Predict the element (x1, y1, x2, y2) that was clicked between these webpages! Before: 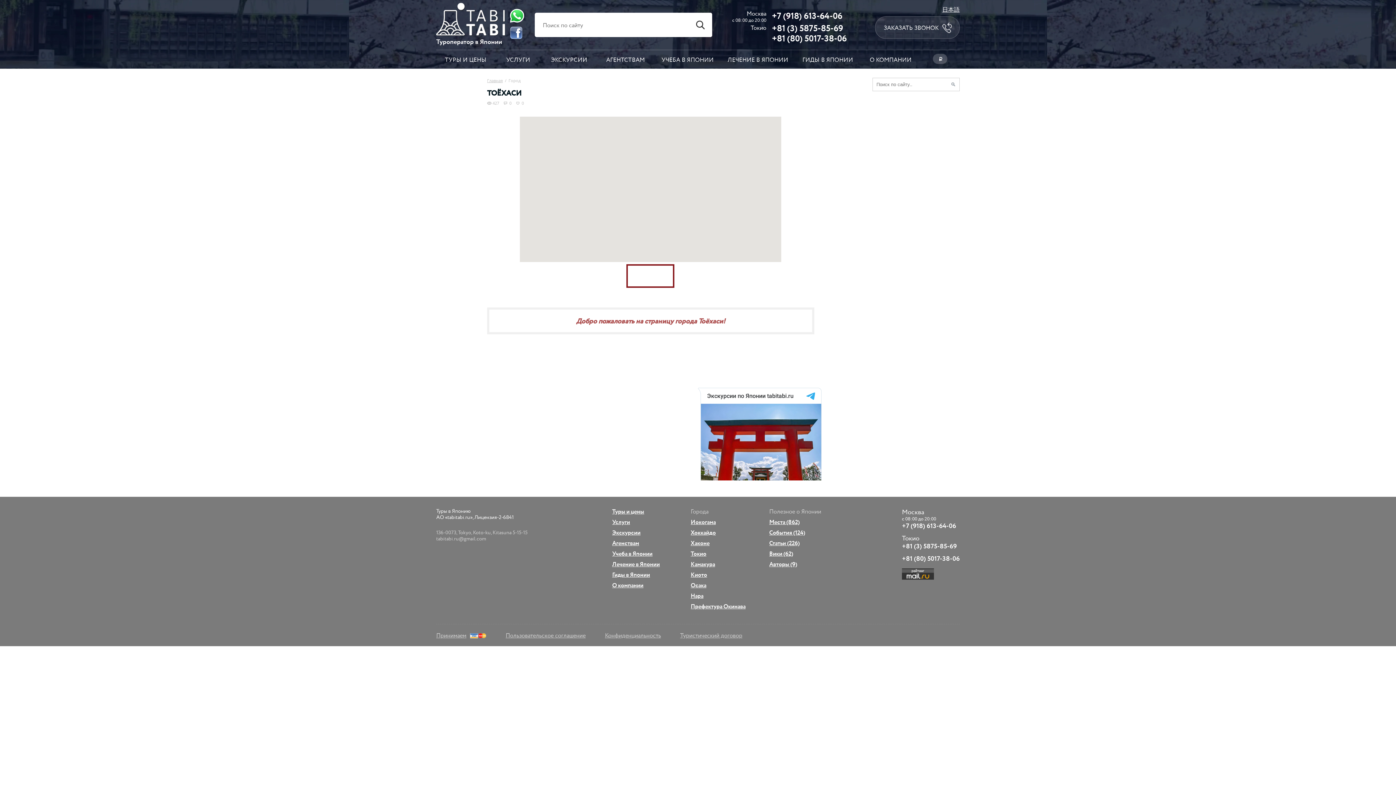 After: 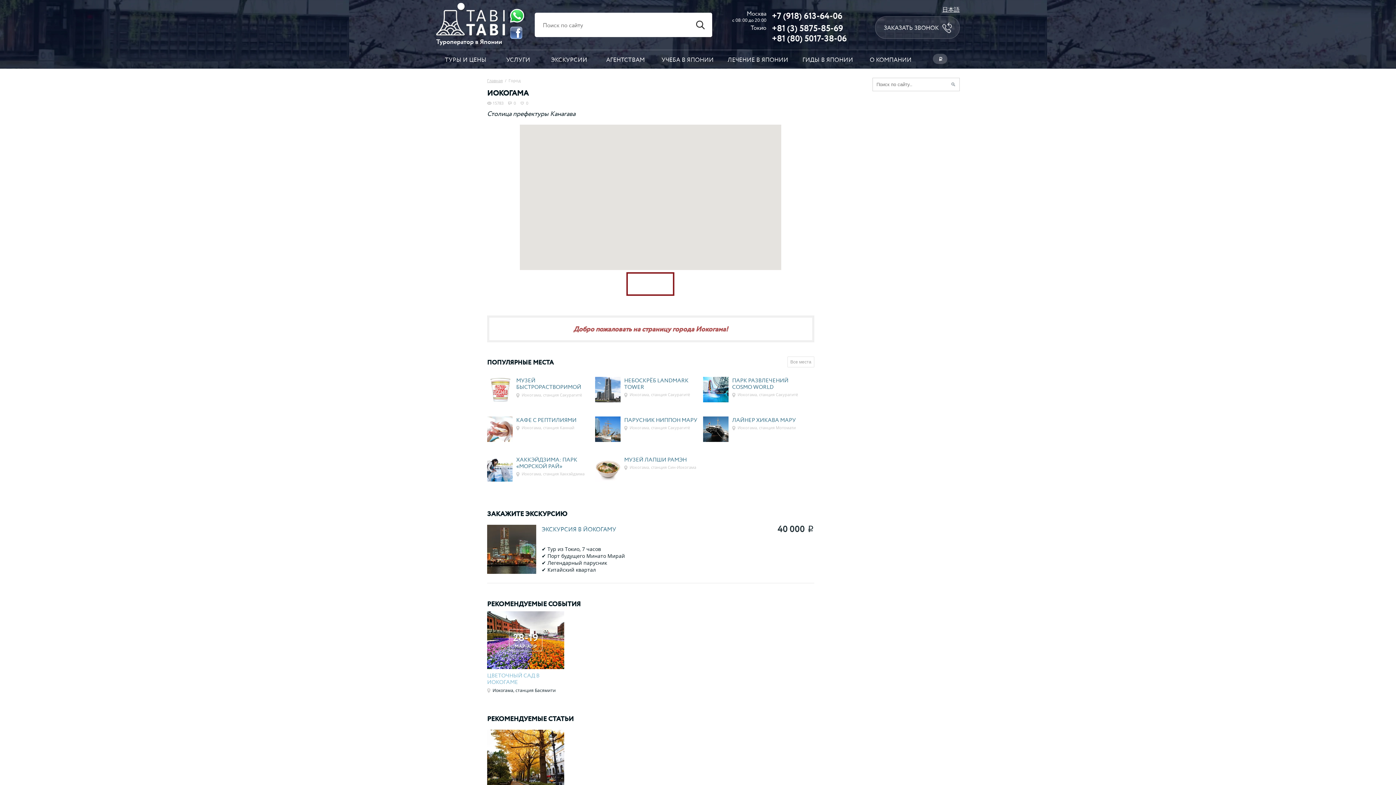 Action: bbox: (690, 518, 769, 525) label: Иокогама